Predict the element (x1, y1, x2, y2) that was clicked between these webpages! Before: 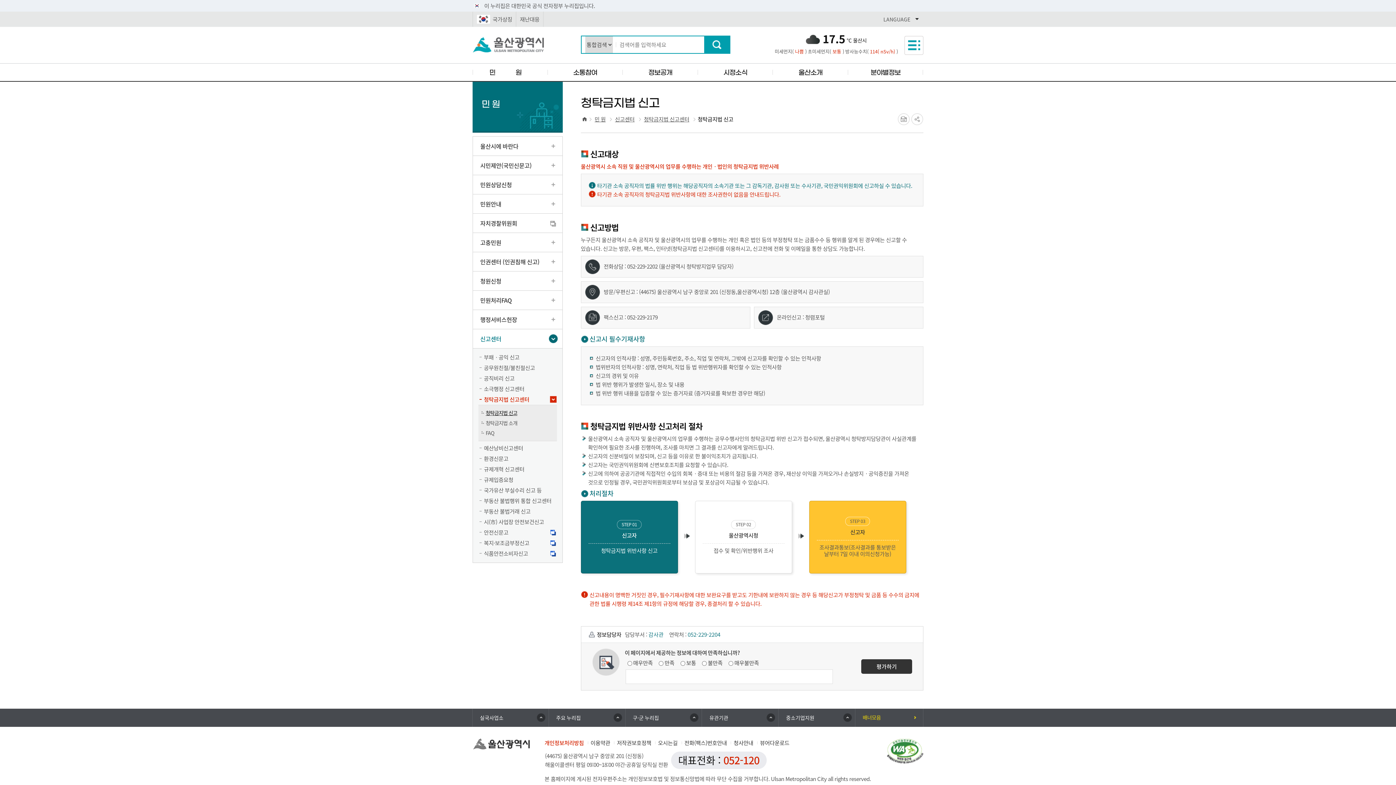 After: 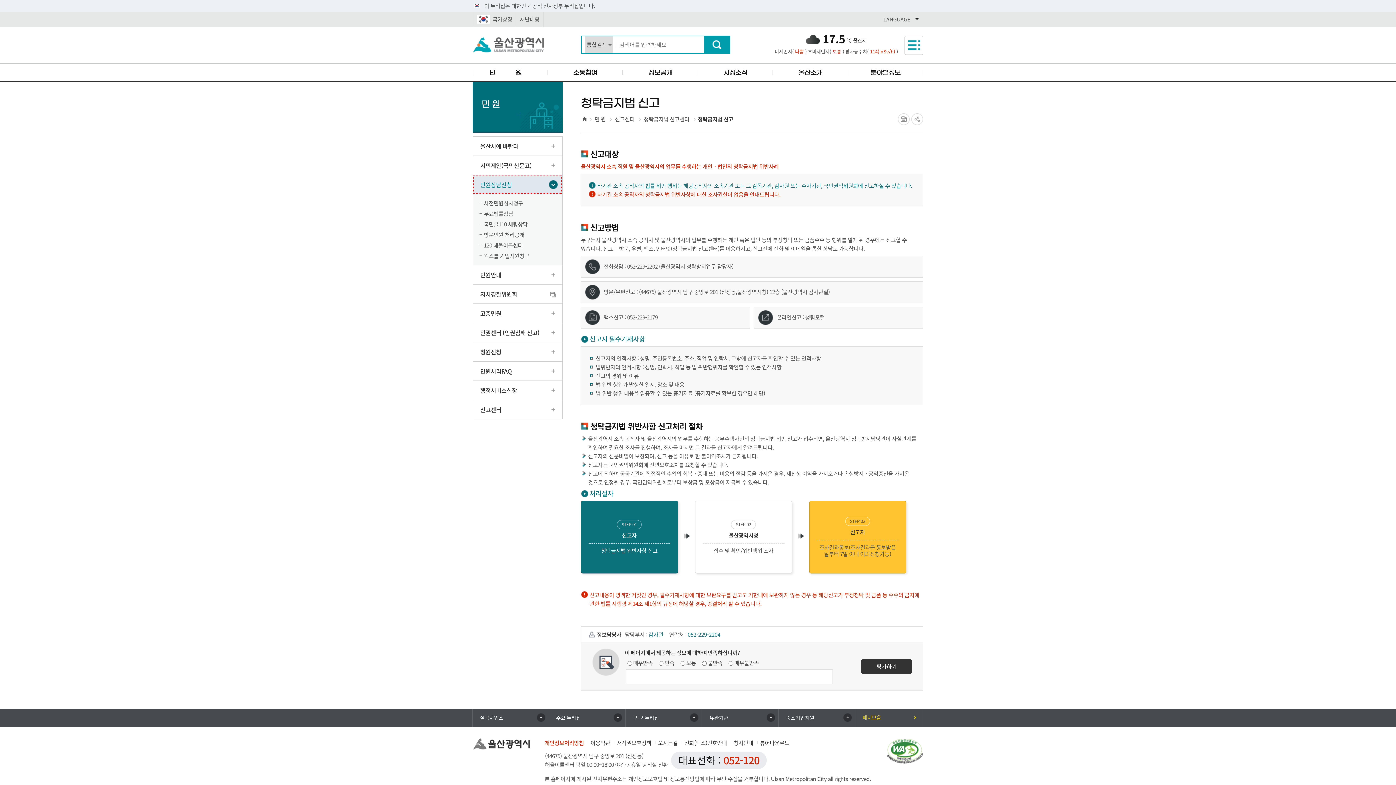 Action: label: 민원상담신청 bbox: (473, 175, 562, 194)